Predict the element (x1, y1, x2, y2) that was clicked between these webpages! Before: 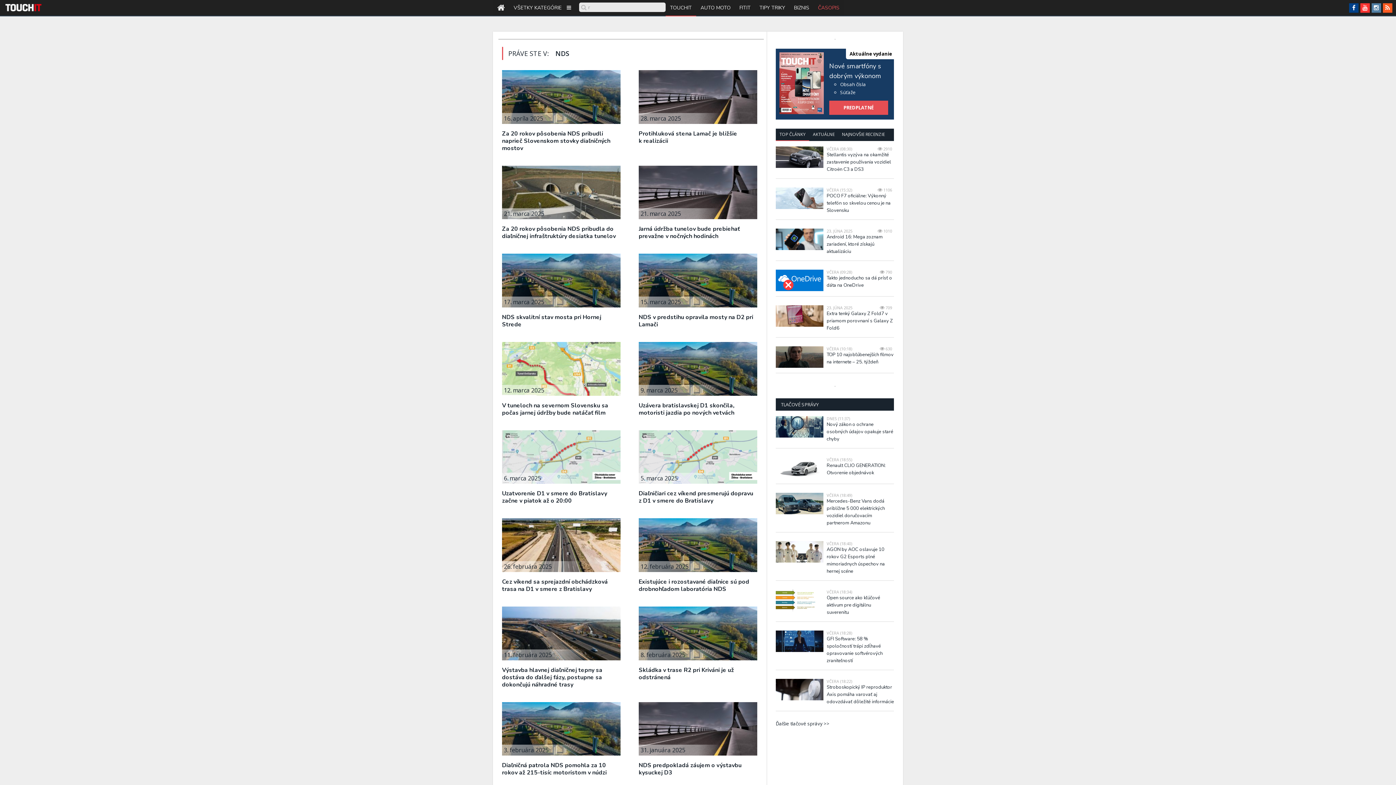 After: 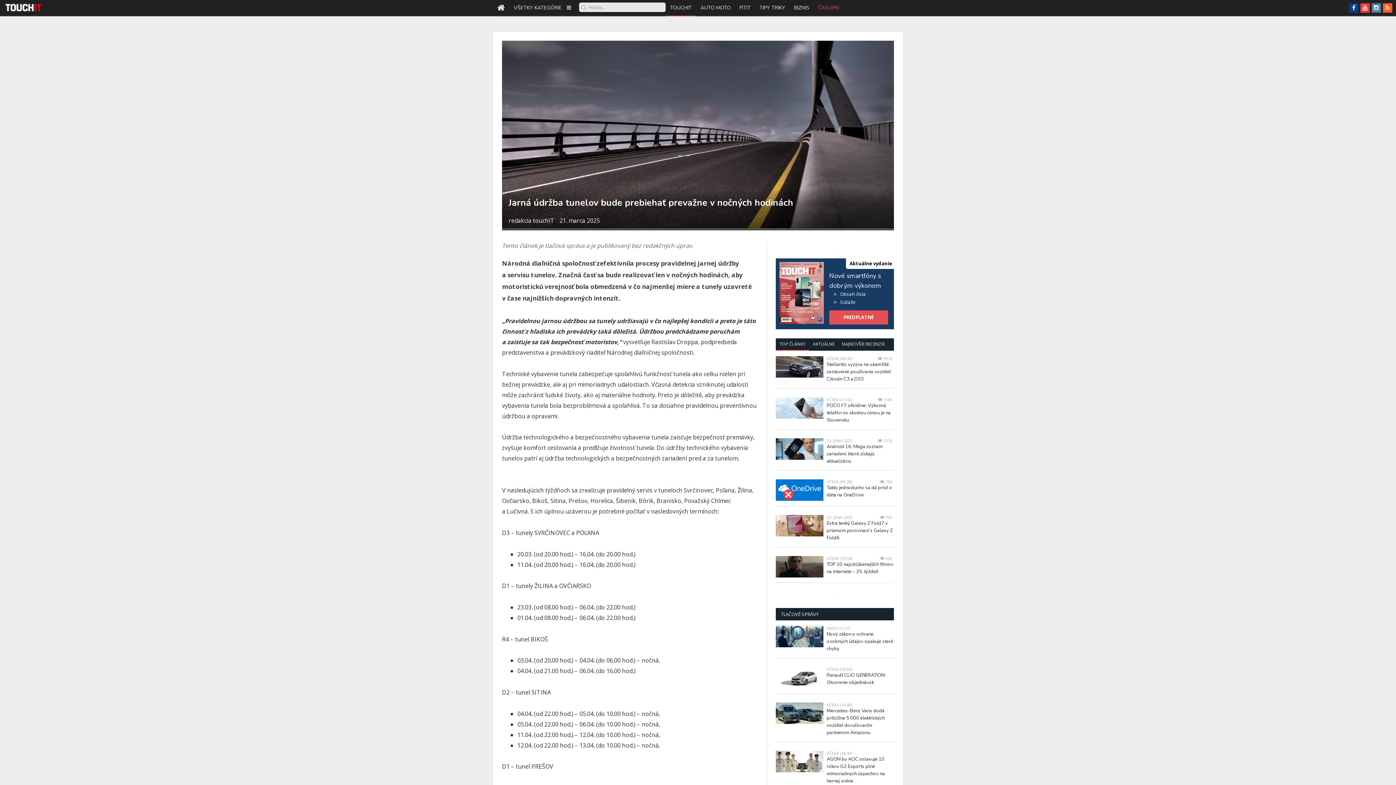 Action: bbox: (638, 165, 757, 219)